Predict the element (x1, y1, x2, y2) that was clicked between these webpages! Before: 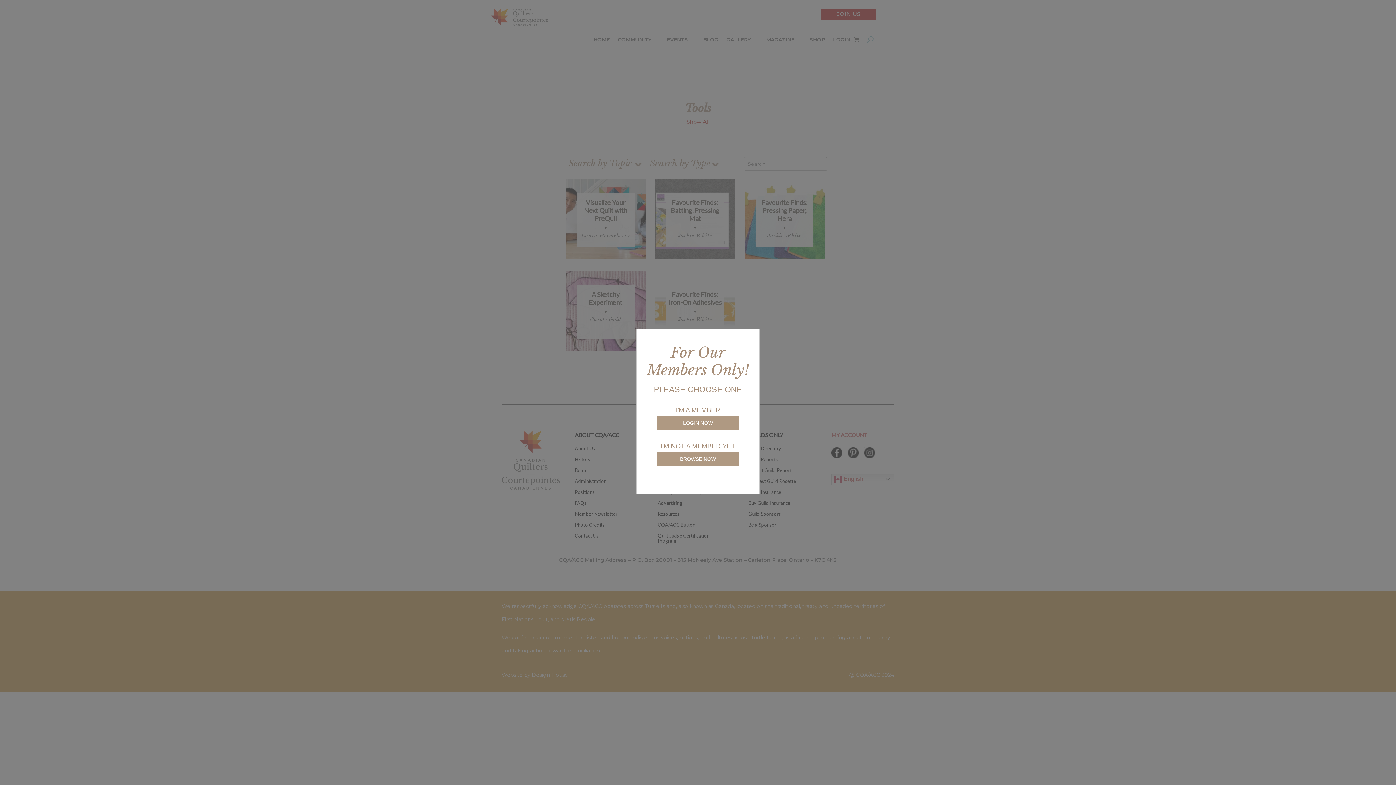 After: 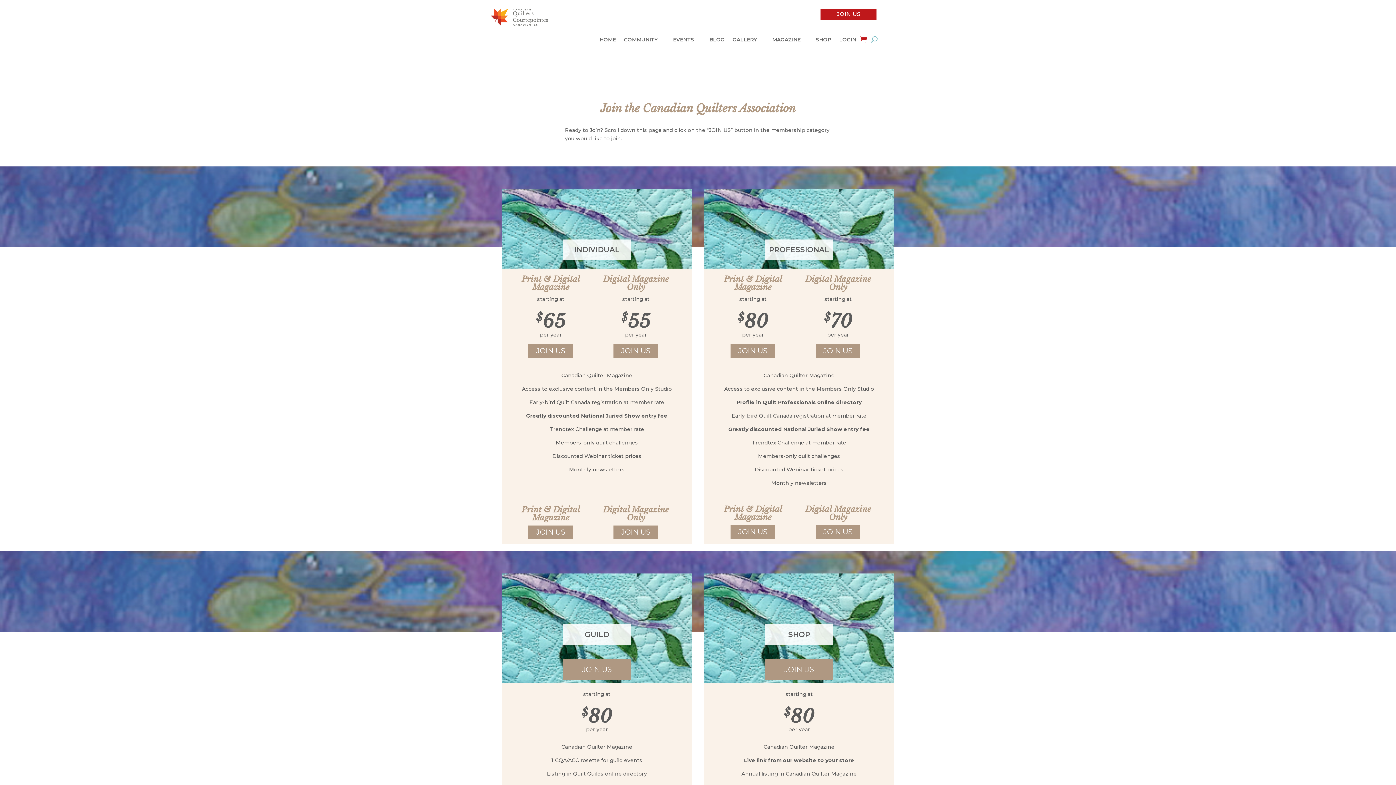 Action: label: BROWSE NOW bbox: (656, 452, 739, 465)